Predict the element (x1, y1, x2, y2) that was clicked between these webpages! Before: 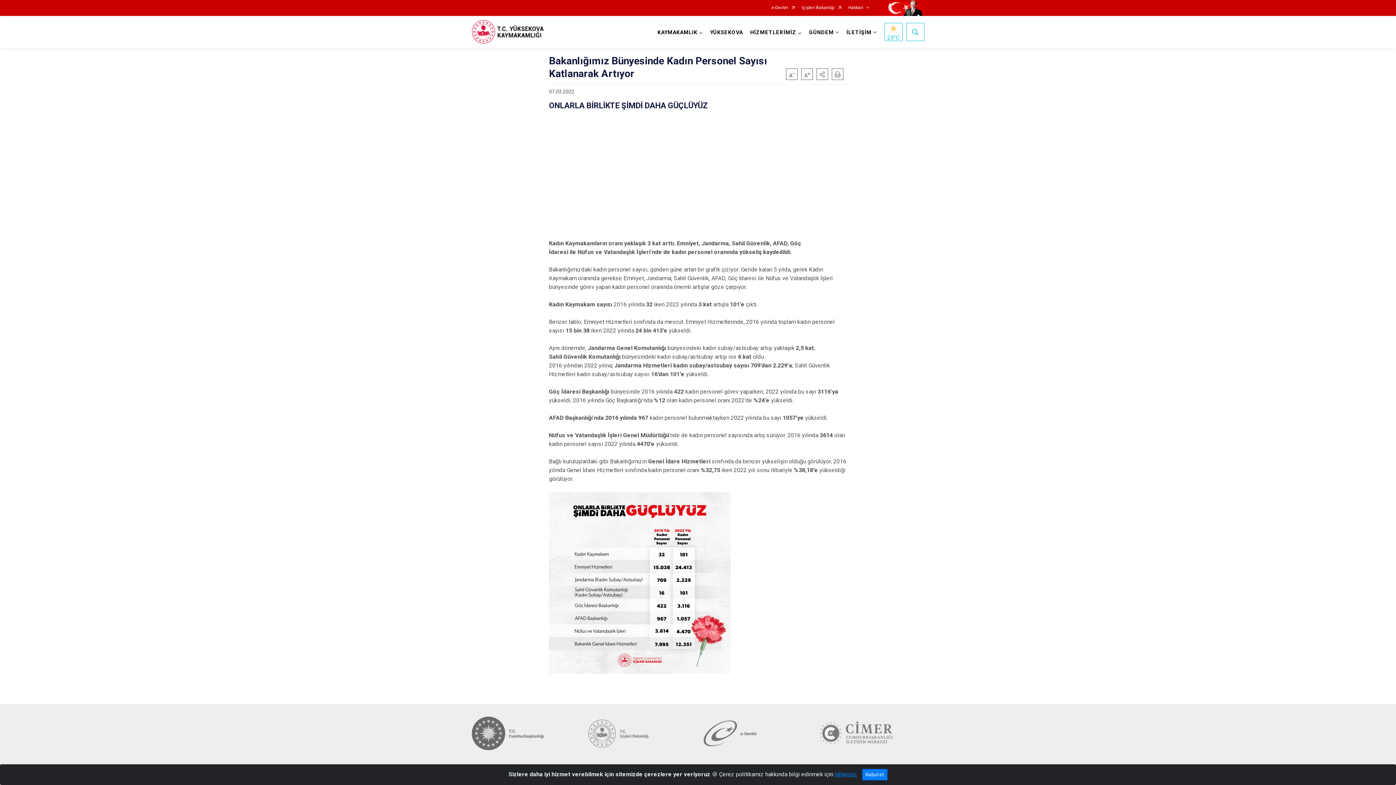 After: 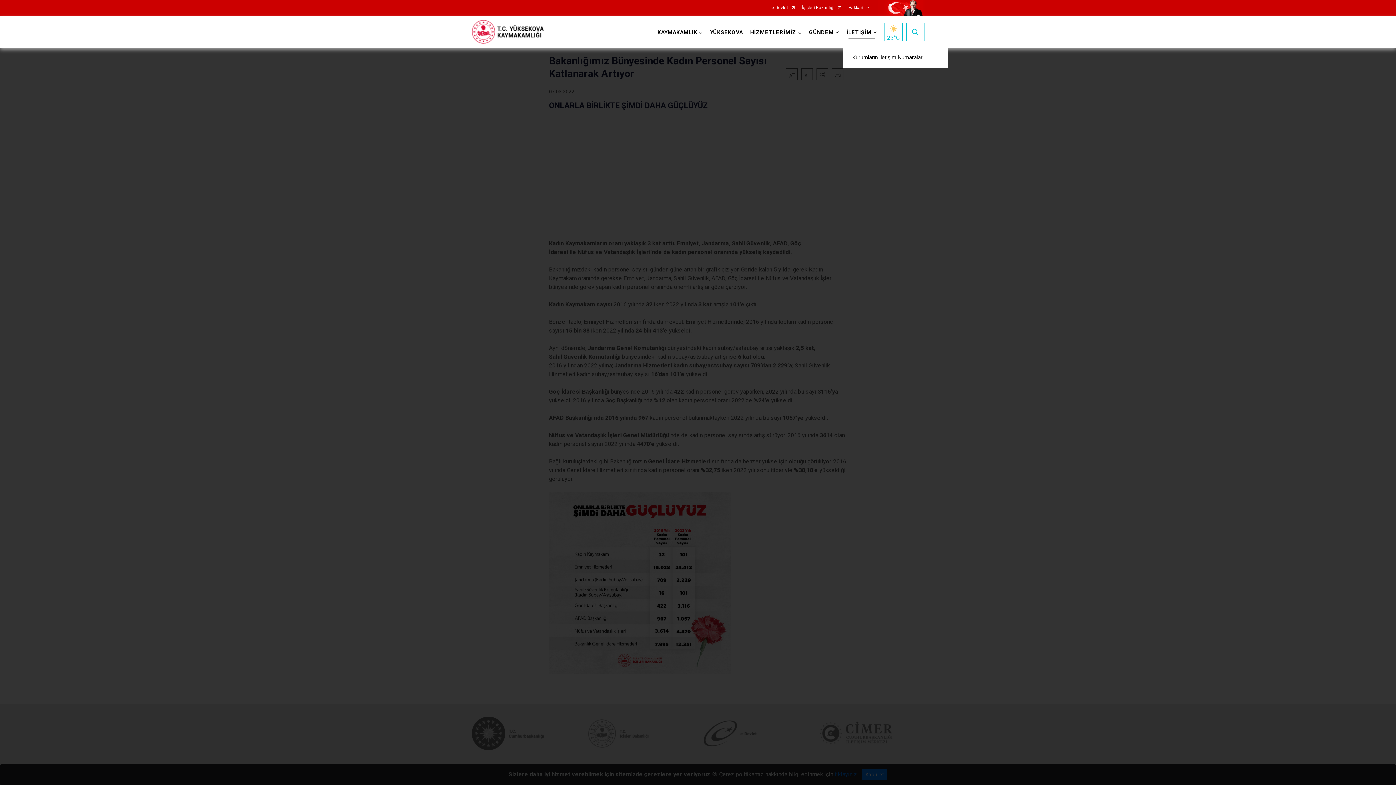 Action: bbox: (843, 16, 880, 47) label: İLETİŞİM